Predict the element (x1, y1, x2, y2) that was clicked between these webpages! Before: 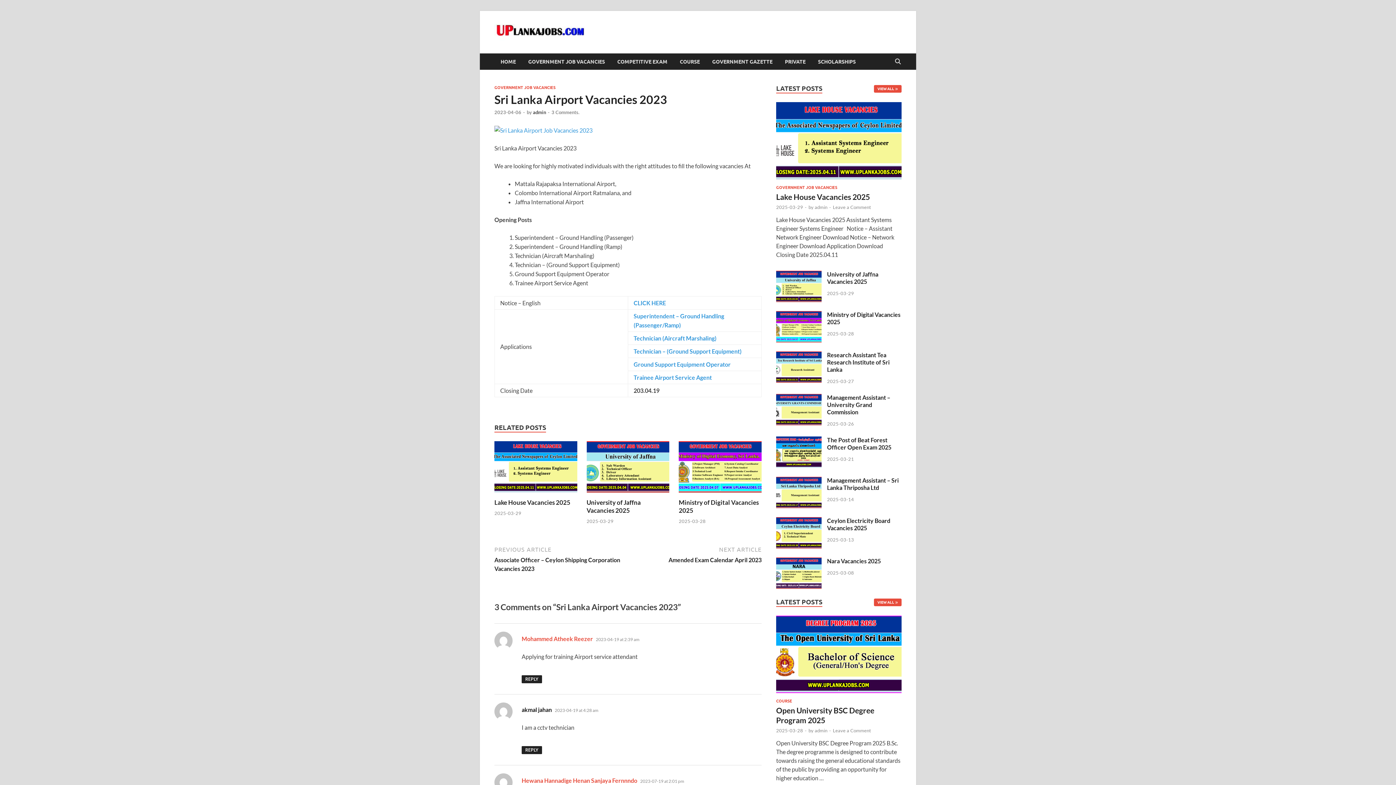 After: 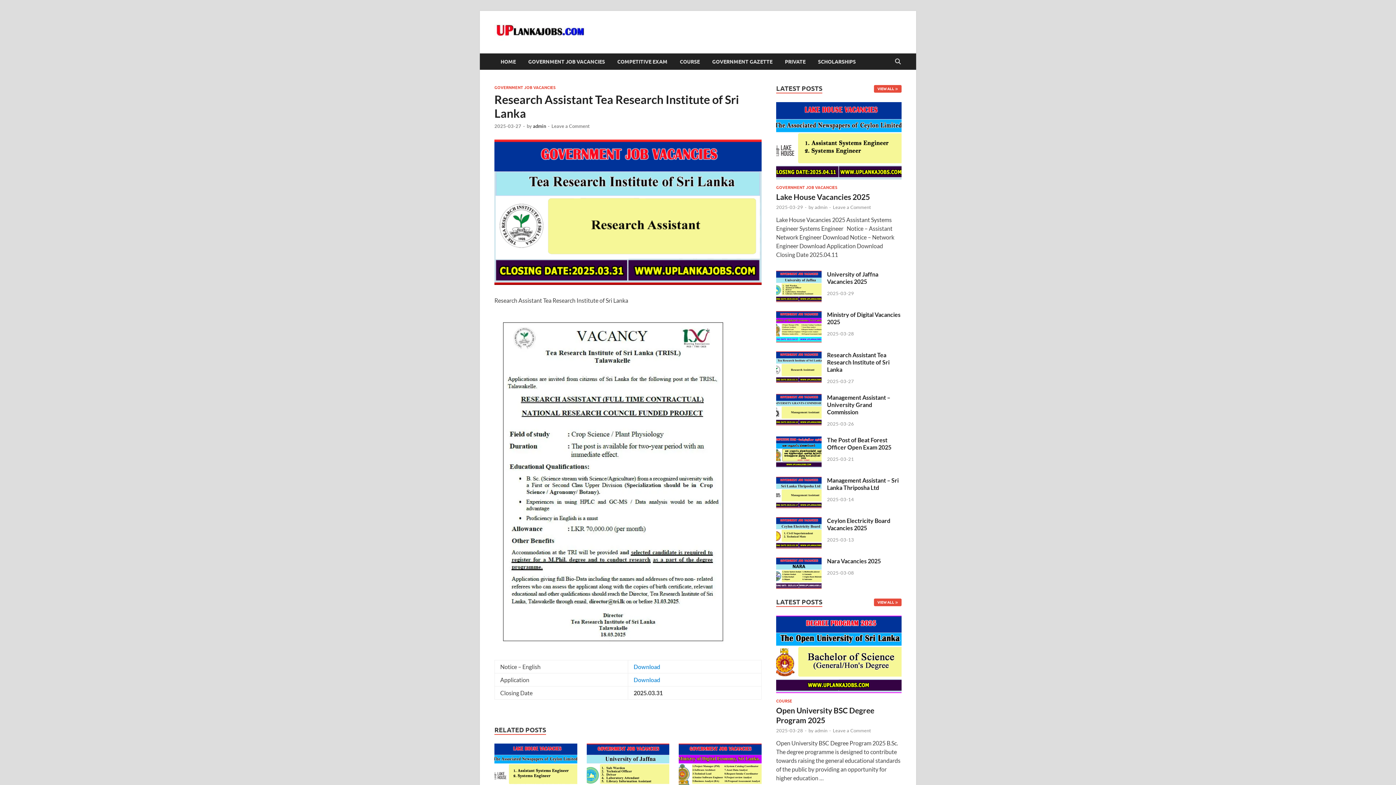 Action: bbox: (776, 352, 821, 359)